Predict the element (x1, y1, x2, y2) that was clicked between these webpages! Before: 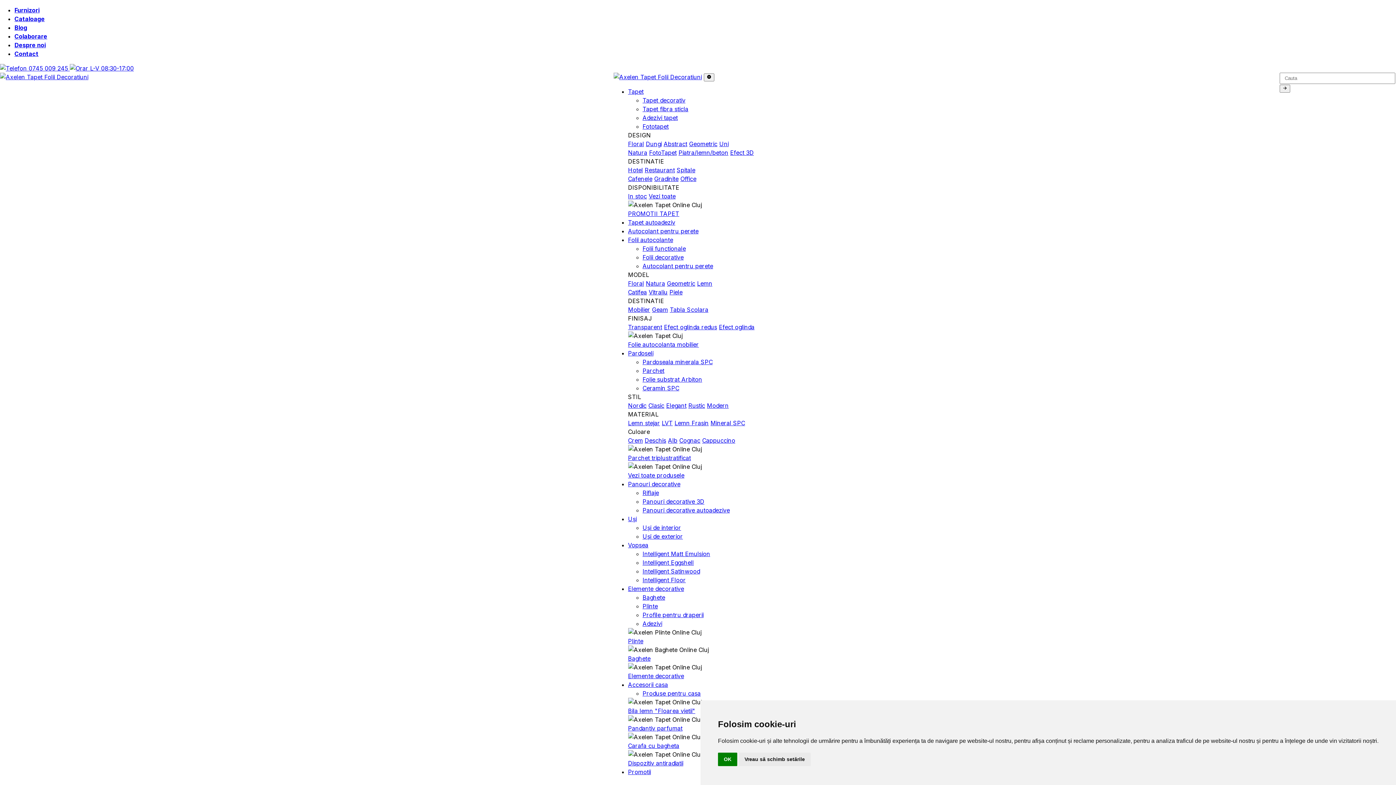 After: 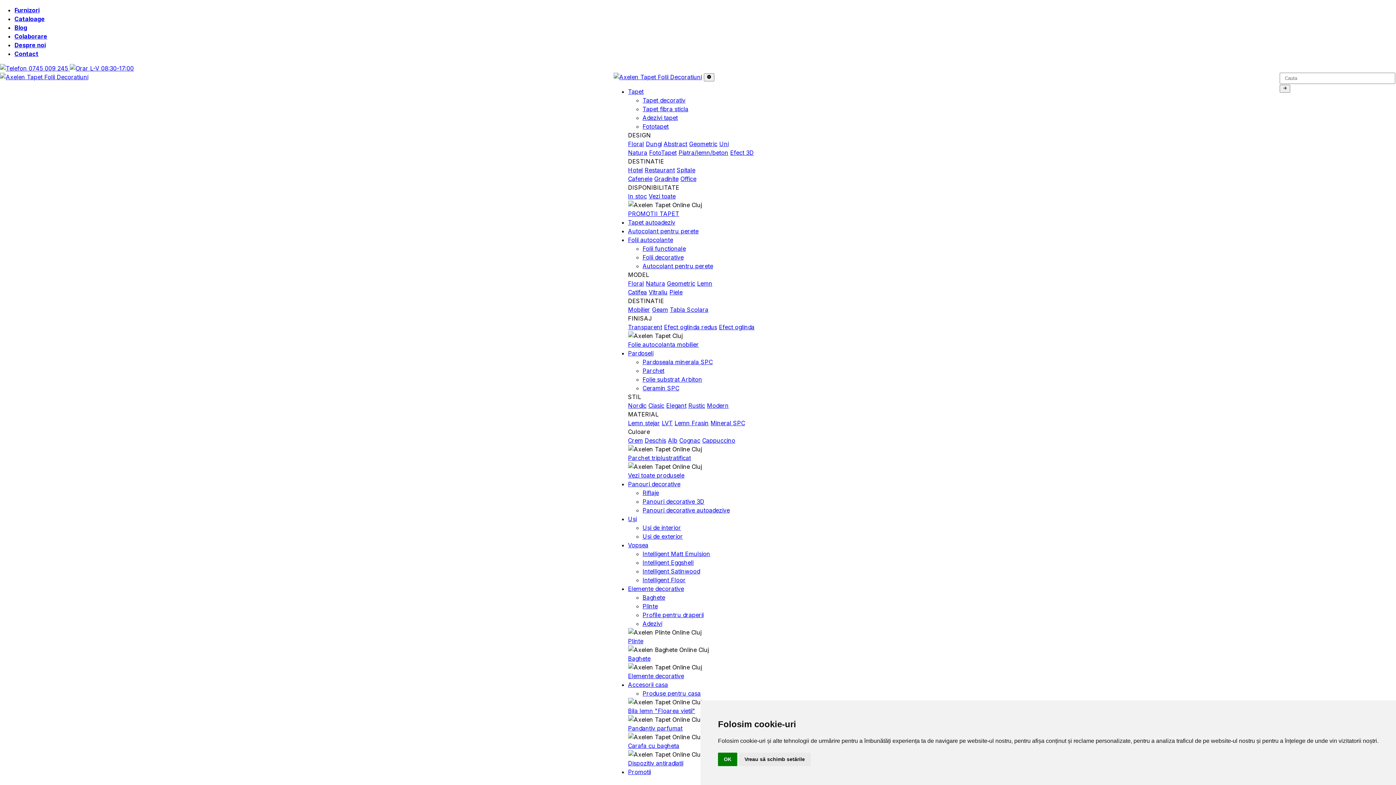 Action: label: Rustic bbox: (688, 402, 705, 409)